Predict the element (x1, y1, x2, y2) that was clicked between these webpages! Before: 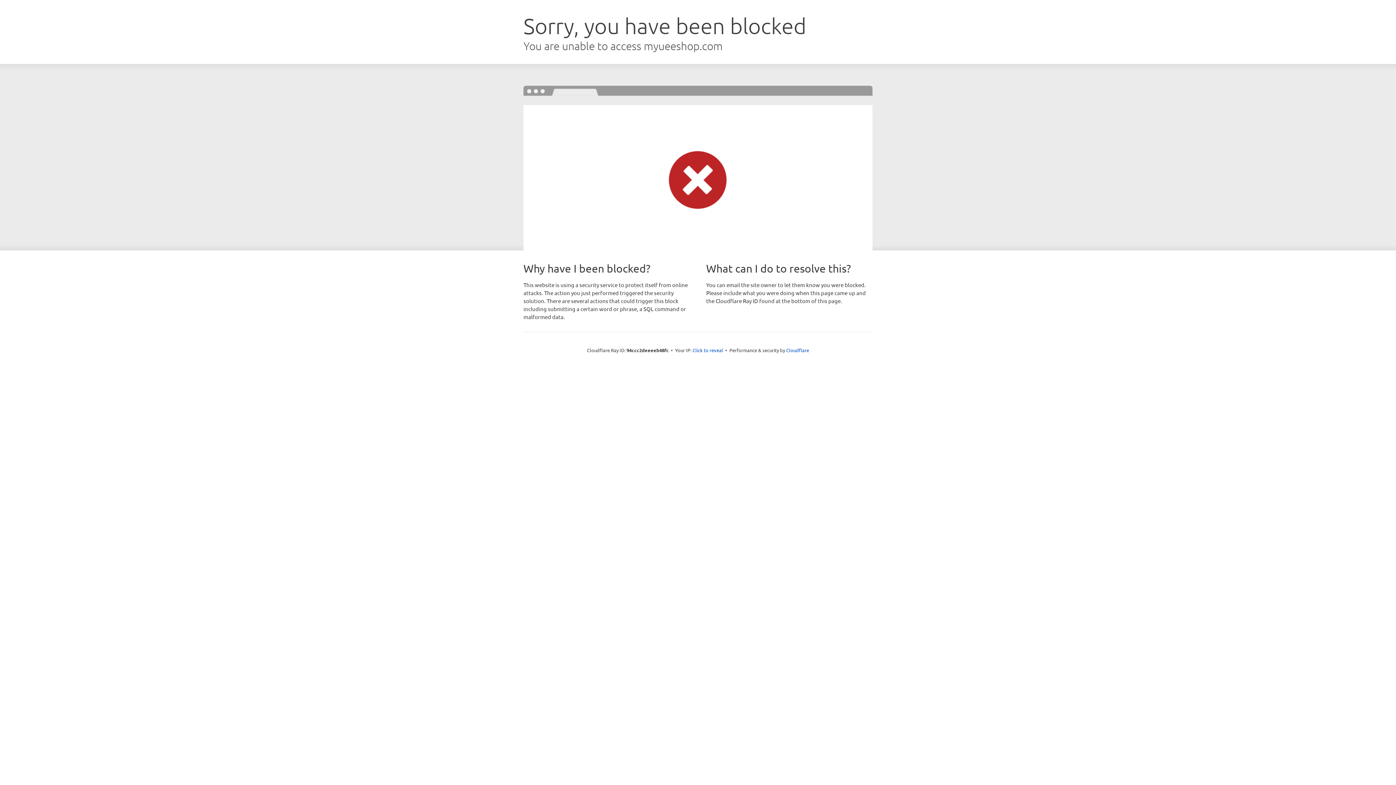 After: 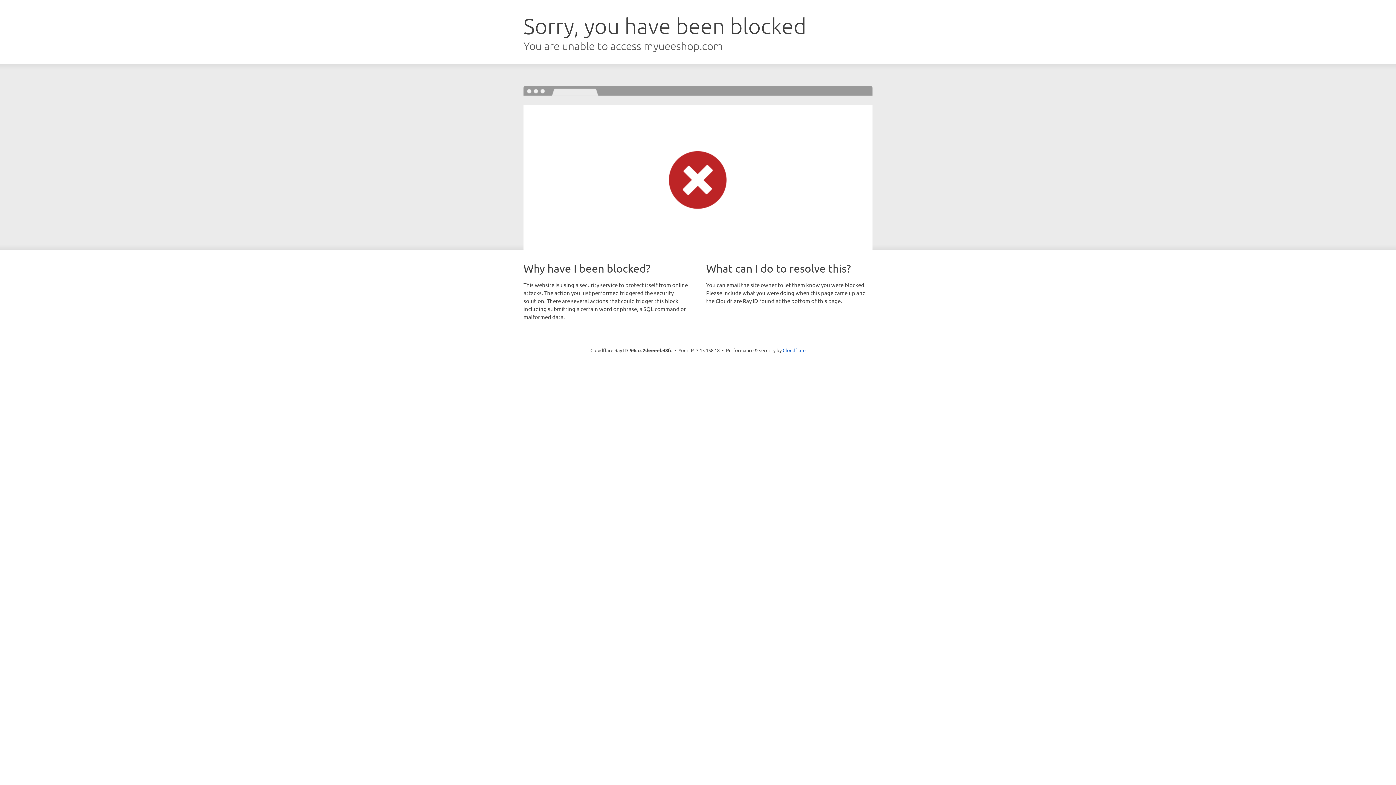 Action: bbox: (692, 346, 723, 353) label: Click to reveal